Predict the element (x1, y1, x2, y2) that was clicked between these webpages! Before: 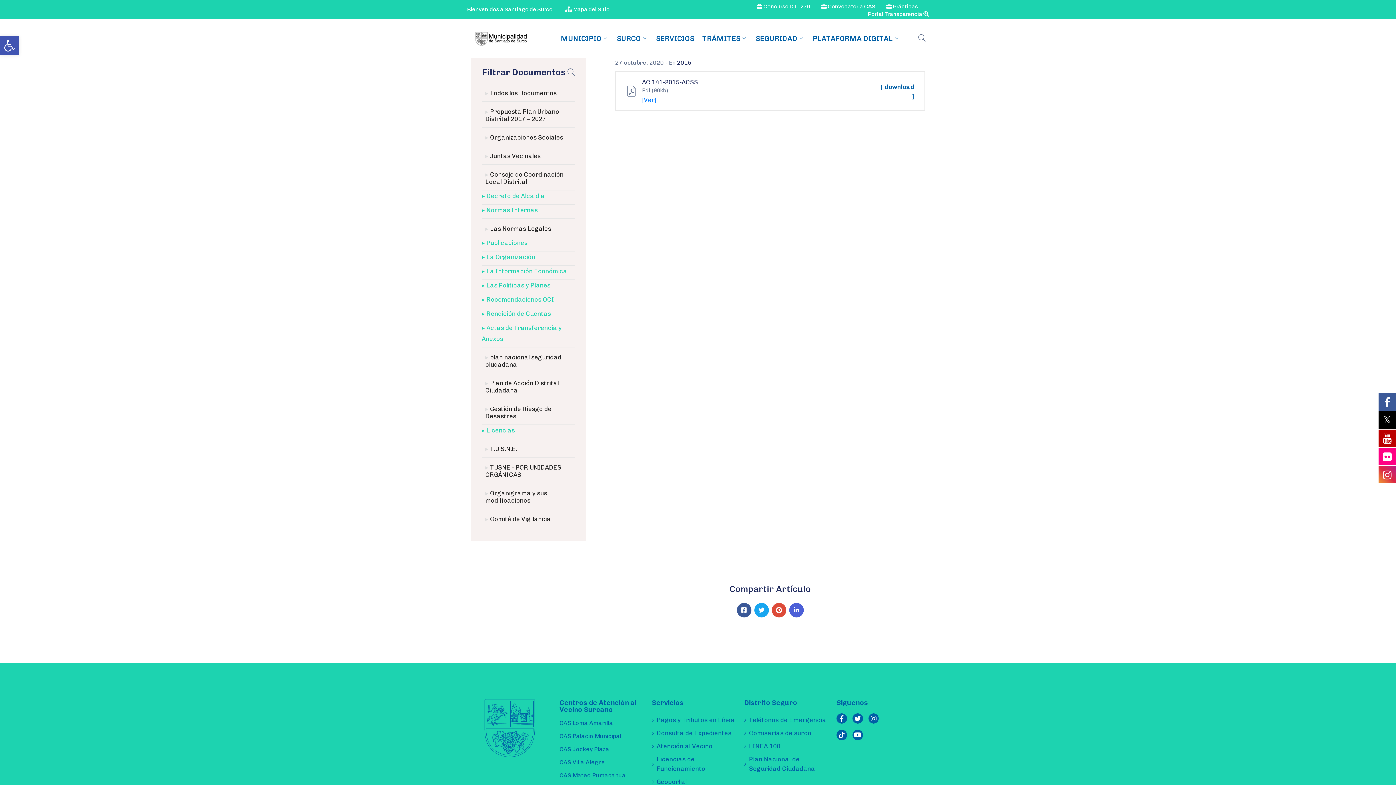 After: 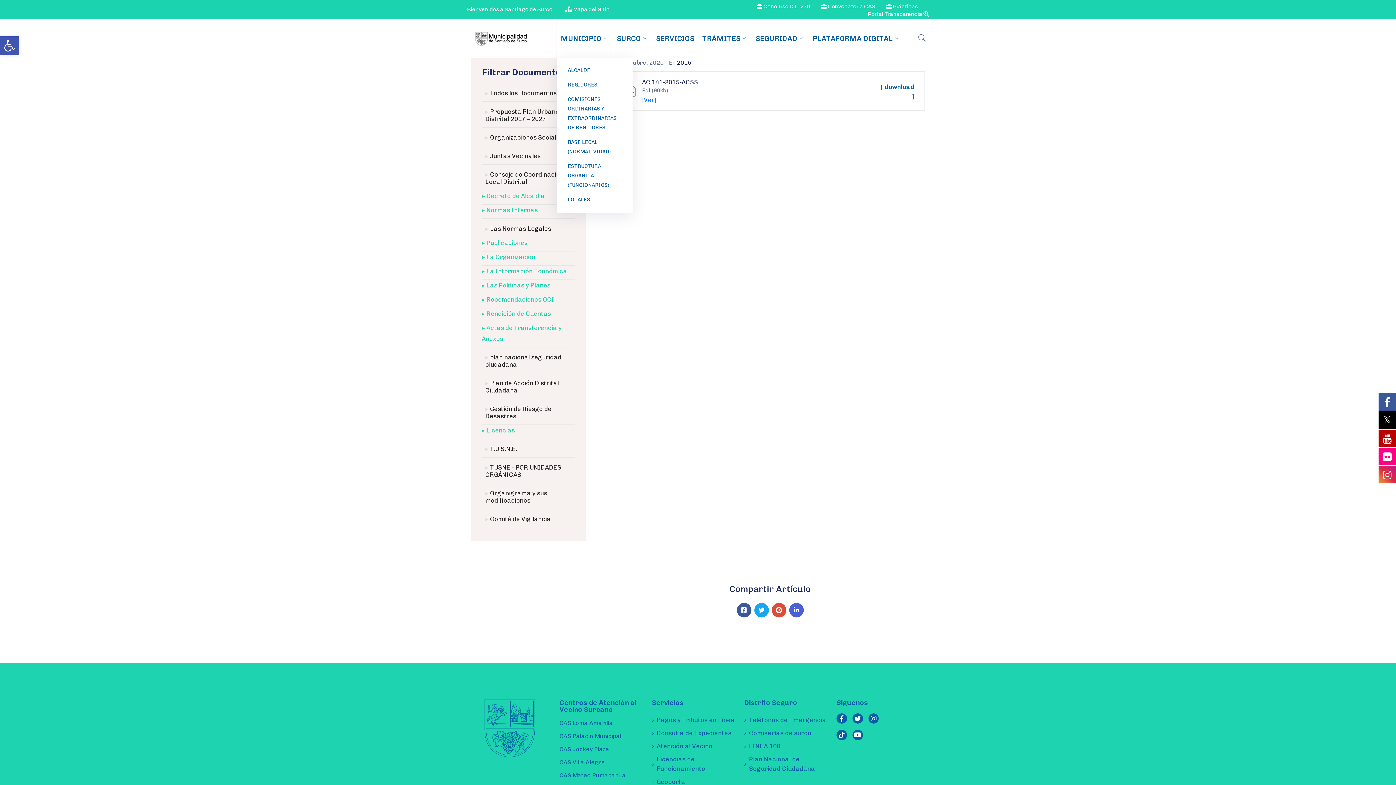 Action: label: MUNICIPIO bbox: (557, 19, 613, 57)